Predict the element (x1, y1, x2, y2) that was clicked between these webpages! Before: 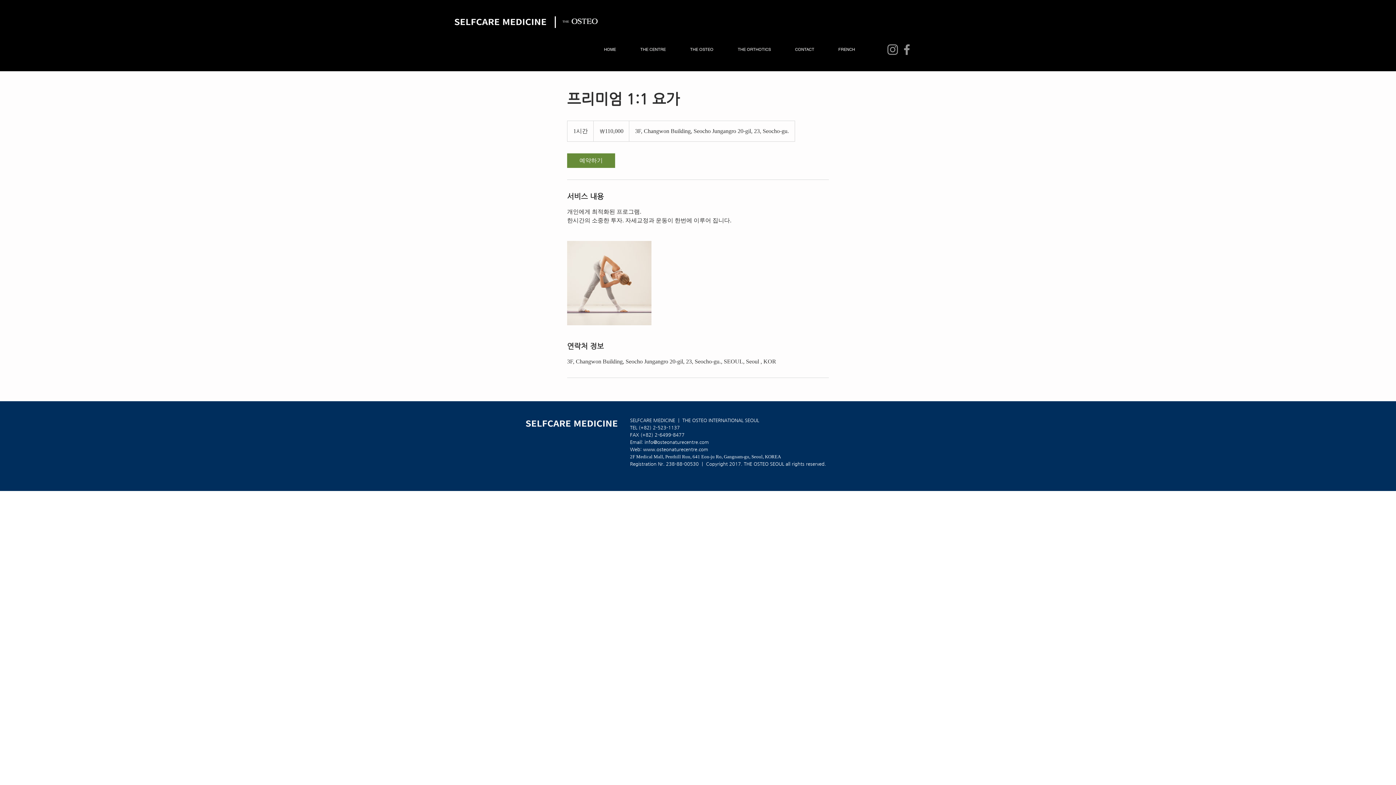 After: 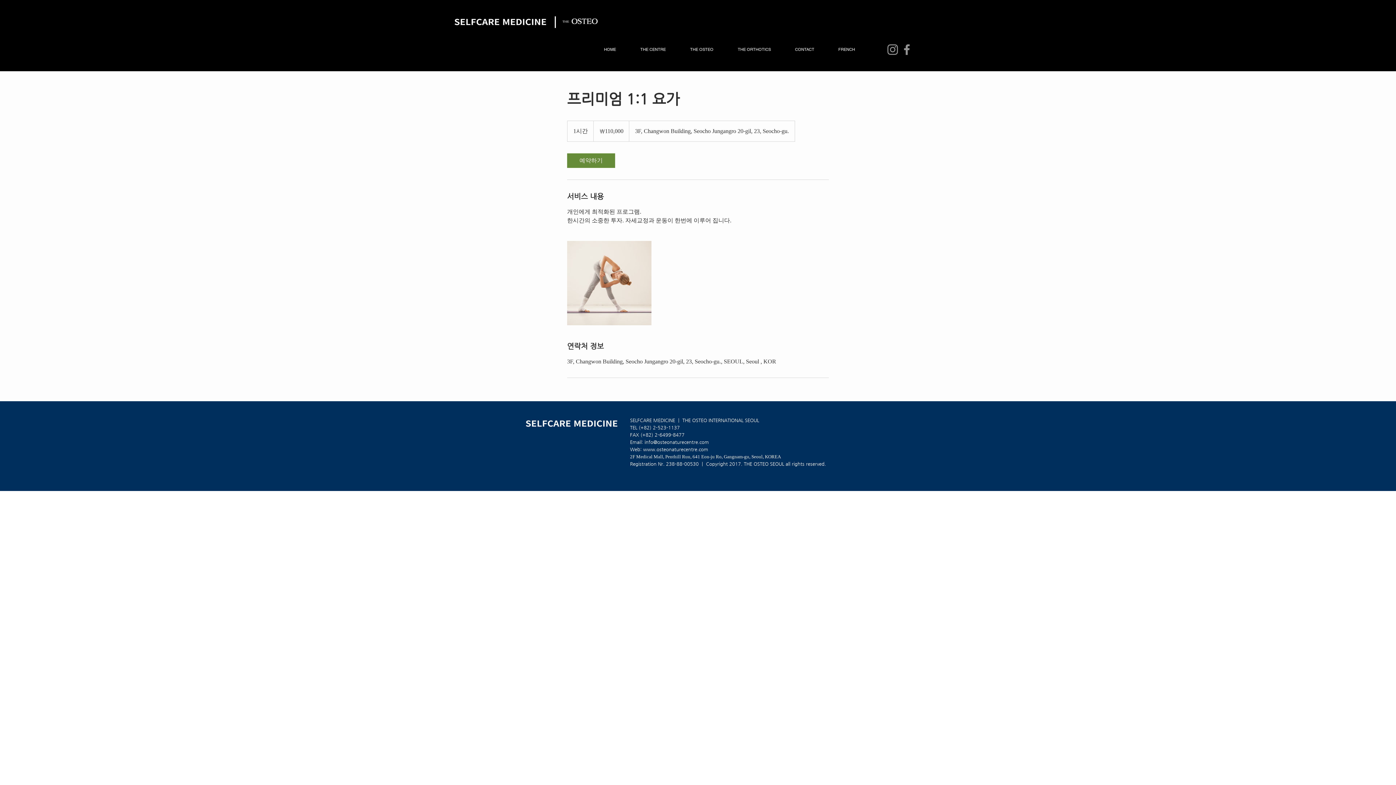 Action: label: Instagram bbox: (885, 42, 900, 56)